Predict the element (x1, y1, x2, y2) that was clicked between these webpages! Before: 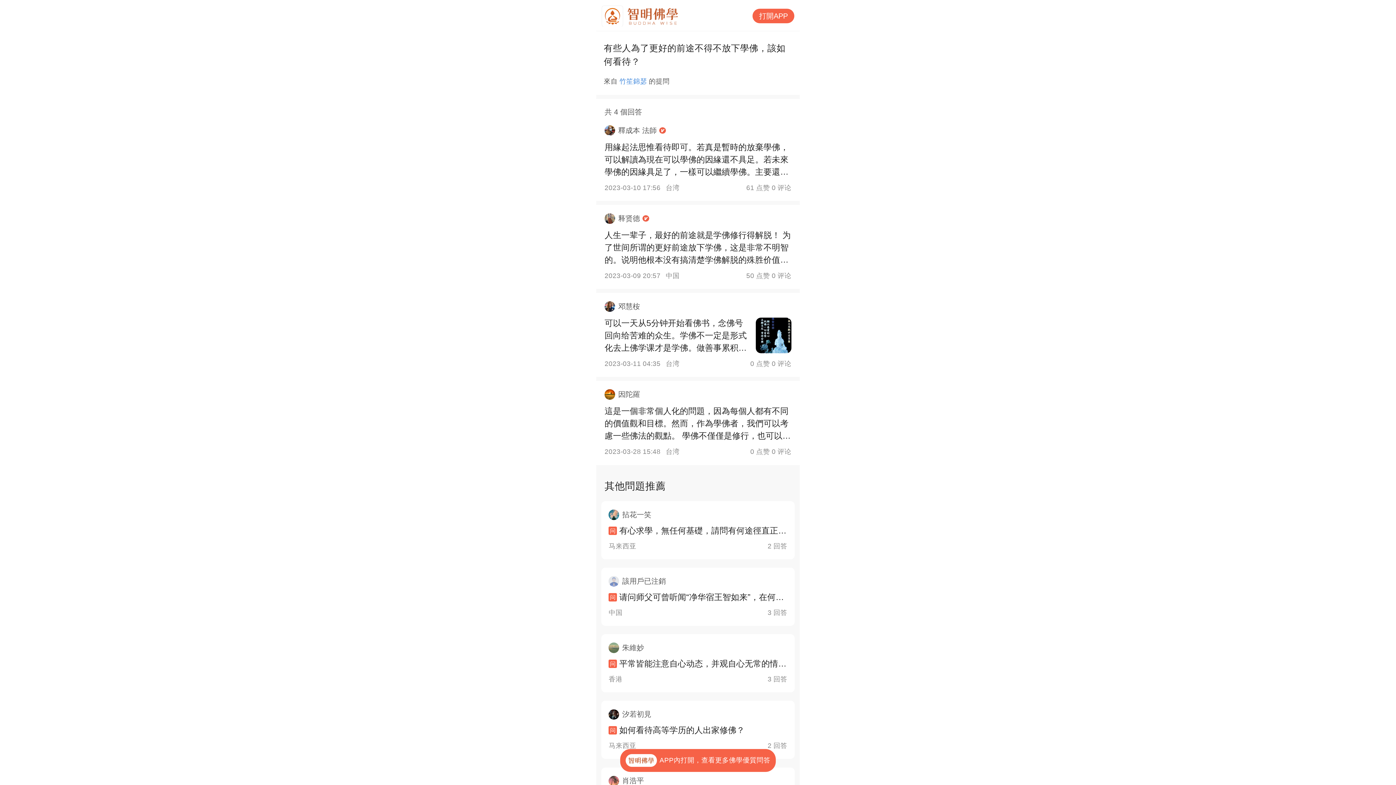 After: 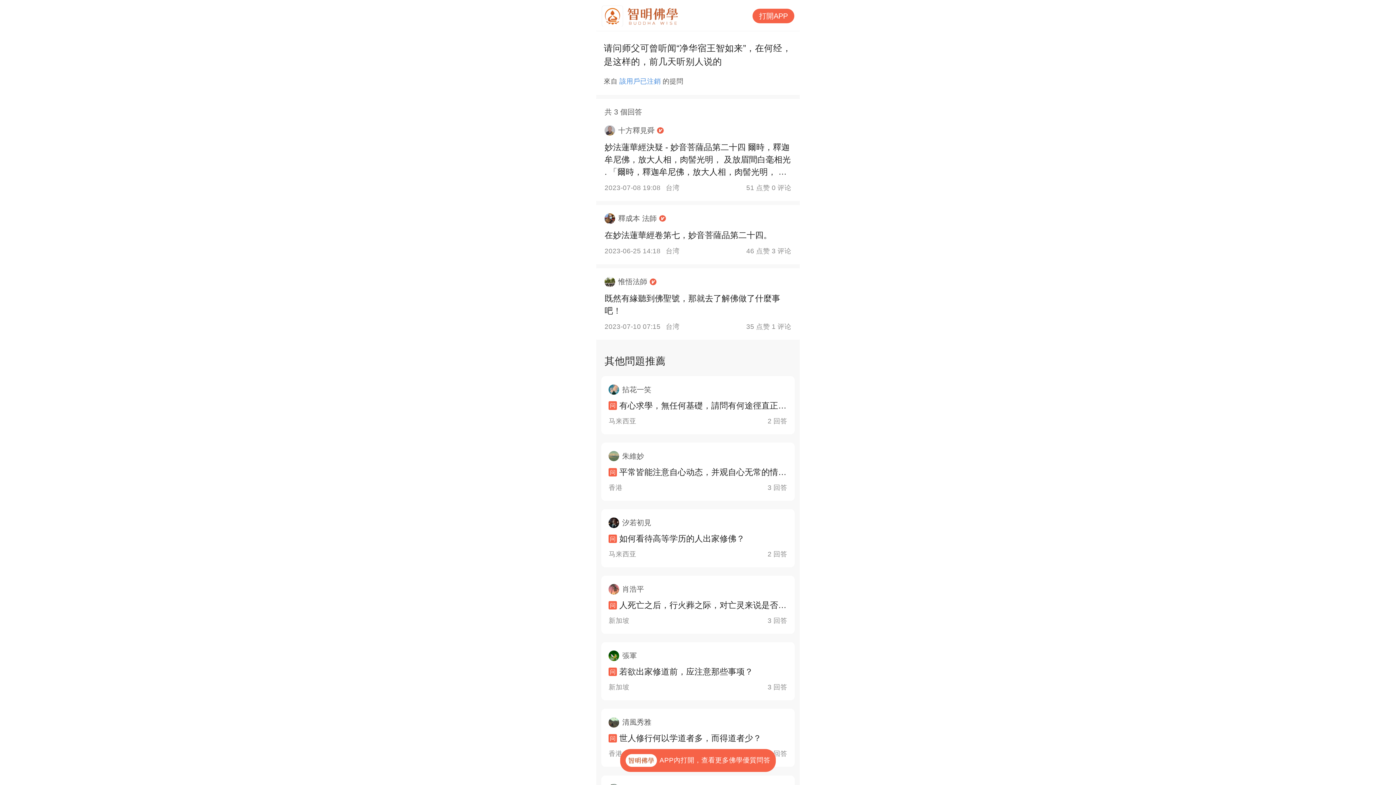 Action: bbox: (596, 568, 800, 626) label: 該用戶已注銷
请问师父可曾听闻“净华宿王智如来”，在何经，是这样的，前几天听别人说的
中国
3 回答